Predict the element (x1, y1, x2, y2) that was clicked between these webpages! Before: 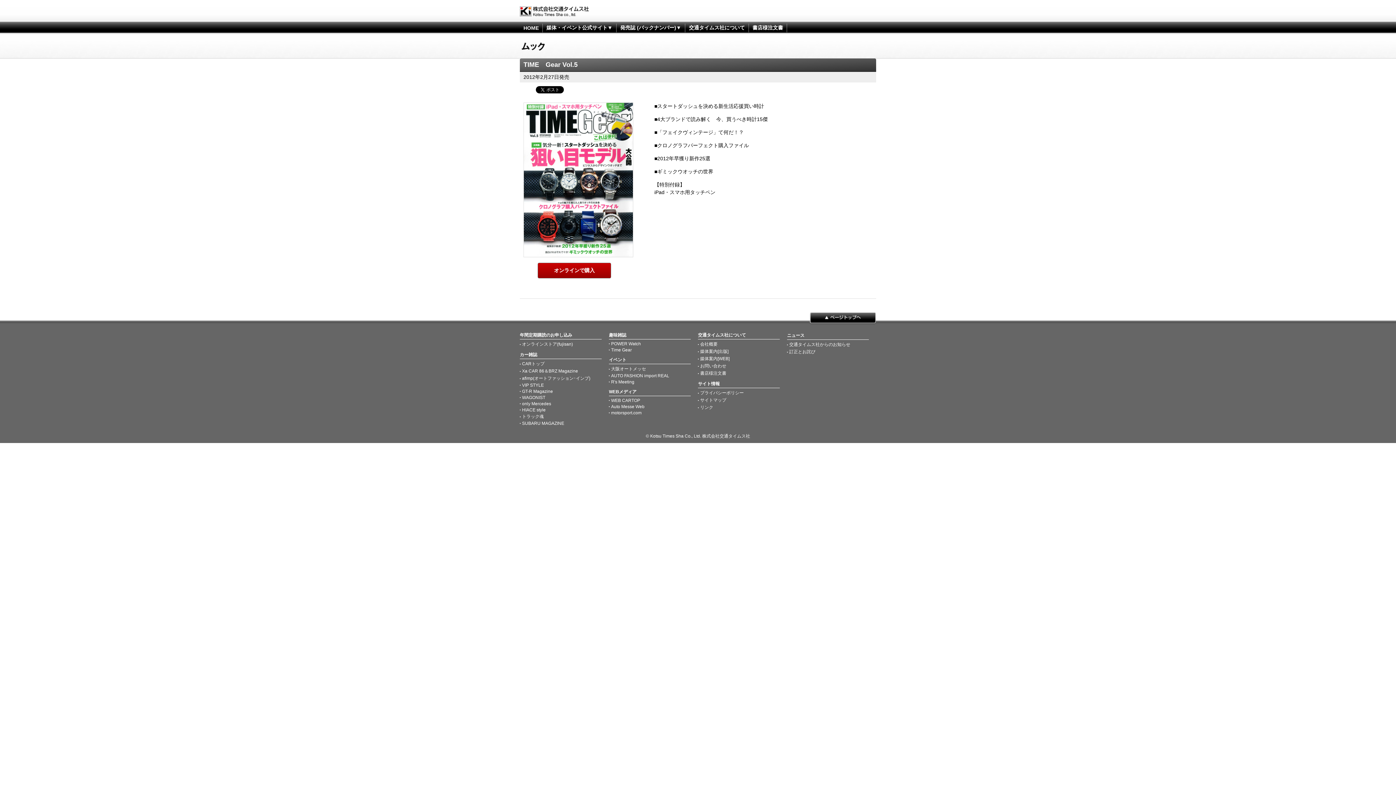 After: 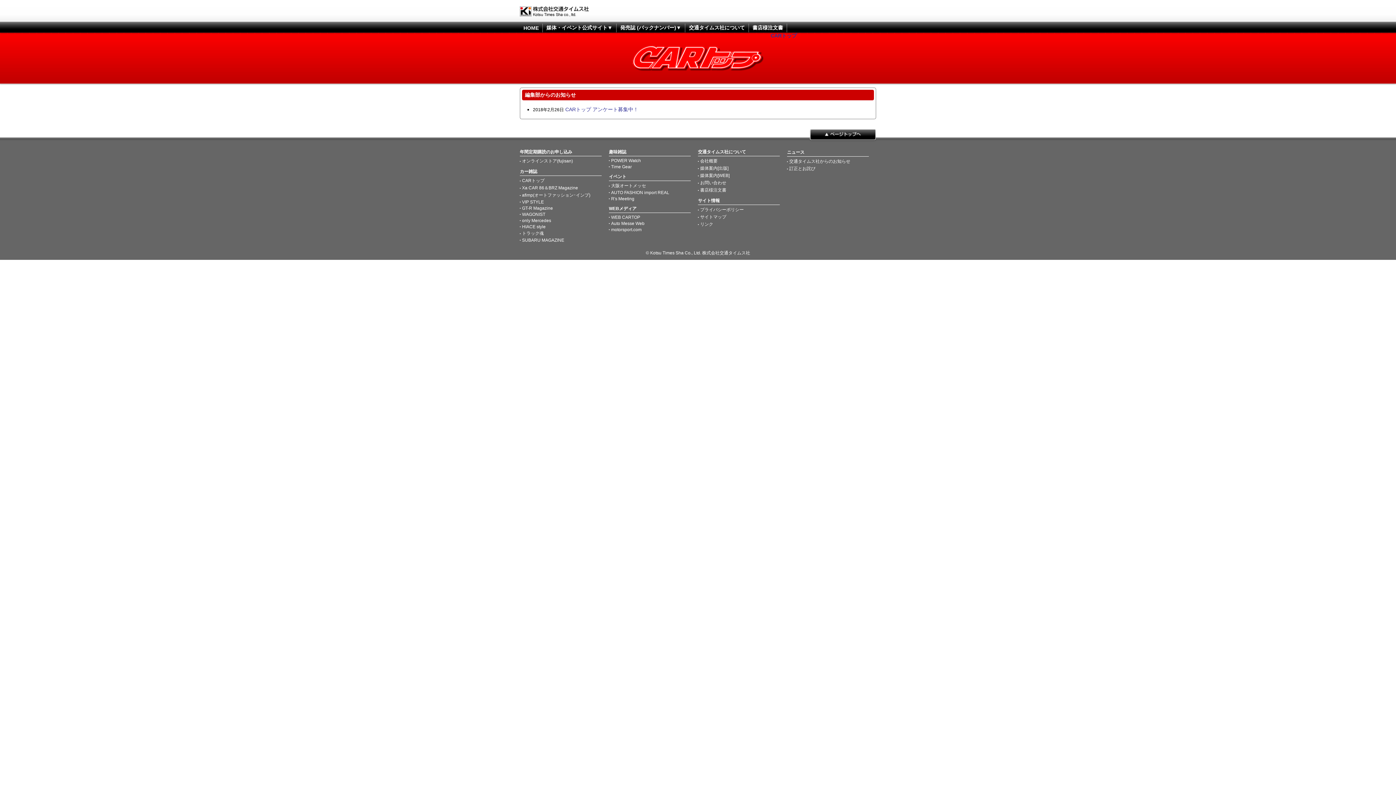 Action: label: CARトップ bbox: (522, 361, 601, 367)